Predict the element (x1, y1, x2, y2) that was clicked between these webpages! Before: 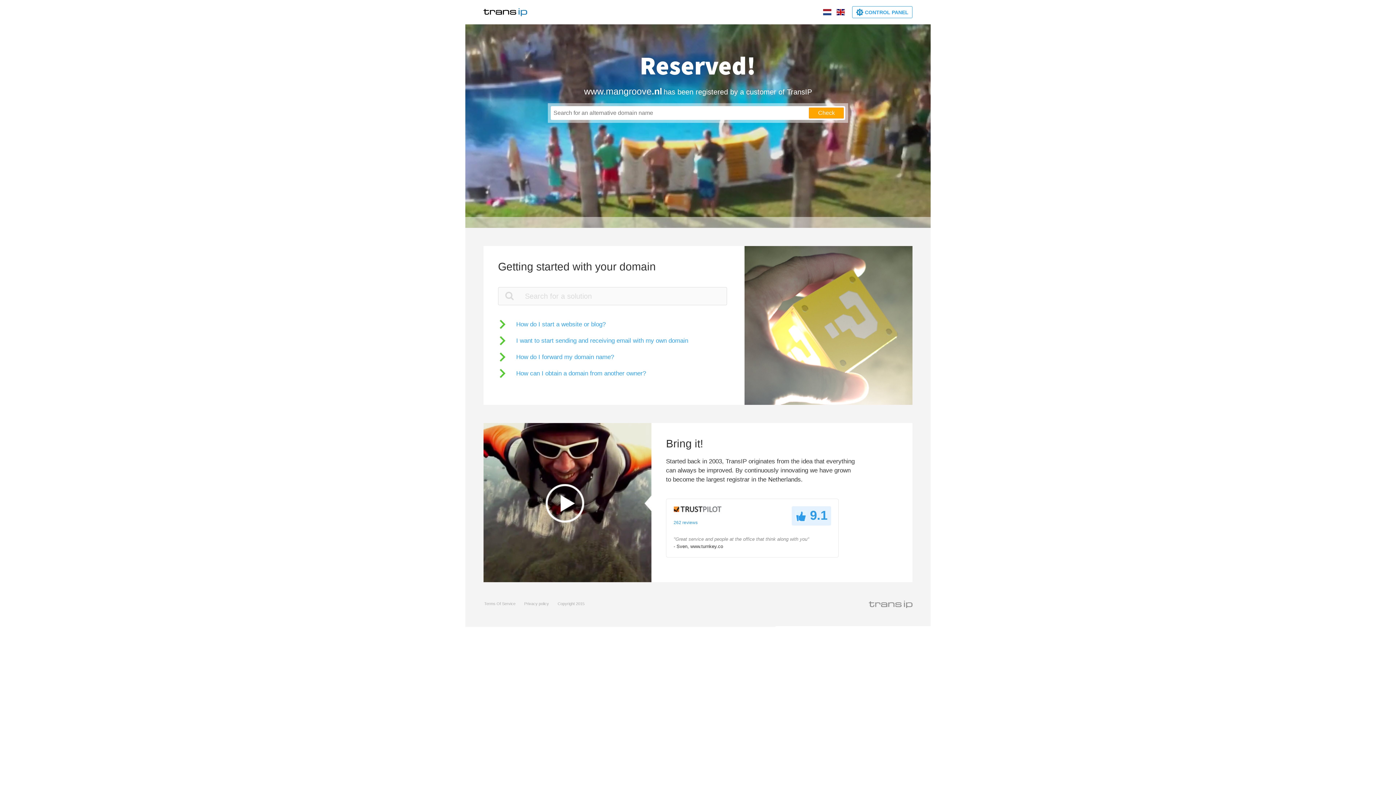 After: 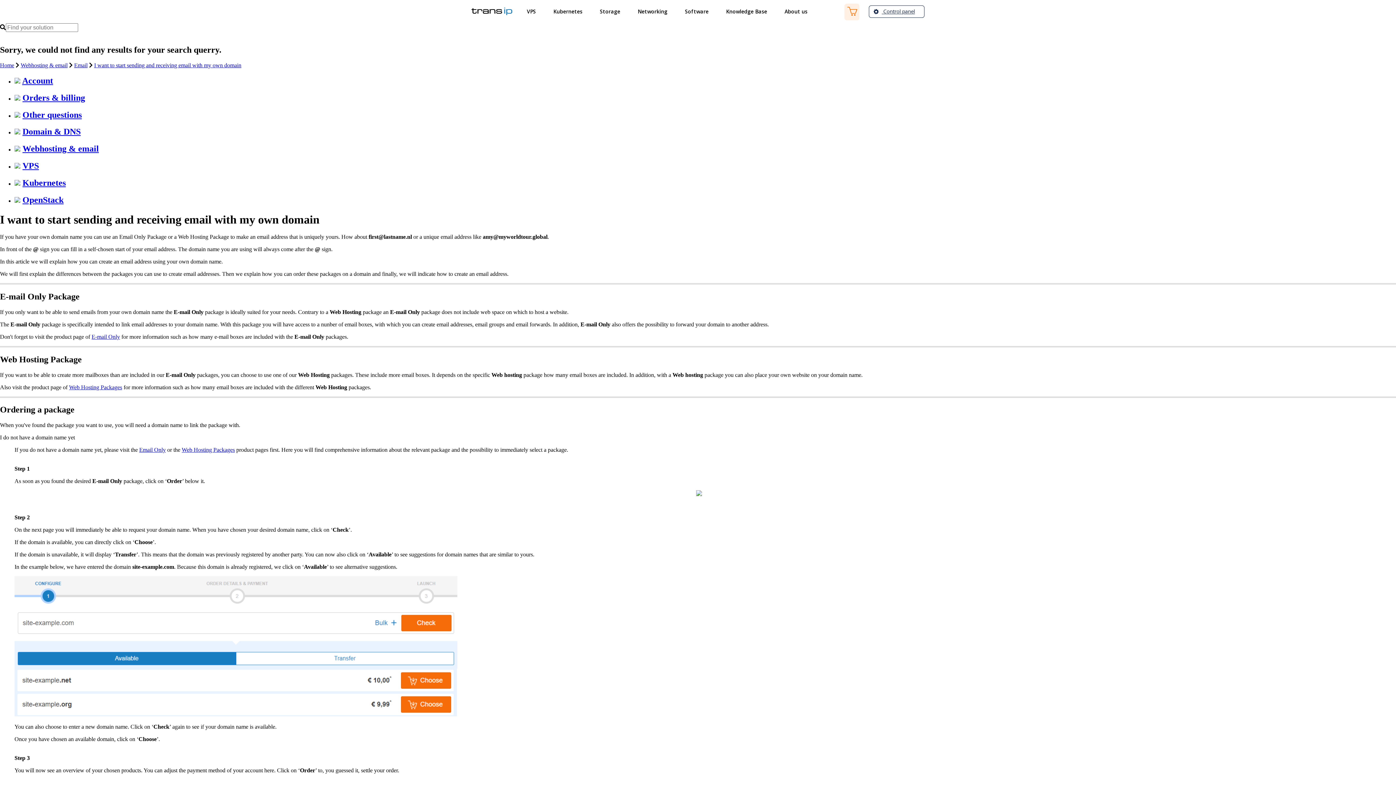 Action: label: I want to start sending and receiving email with my own domain bbox: (498, 336, 688, 345)